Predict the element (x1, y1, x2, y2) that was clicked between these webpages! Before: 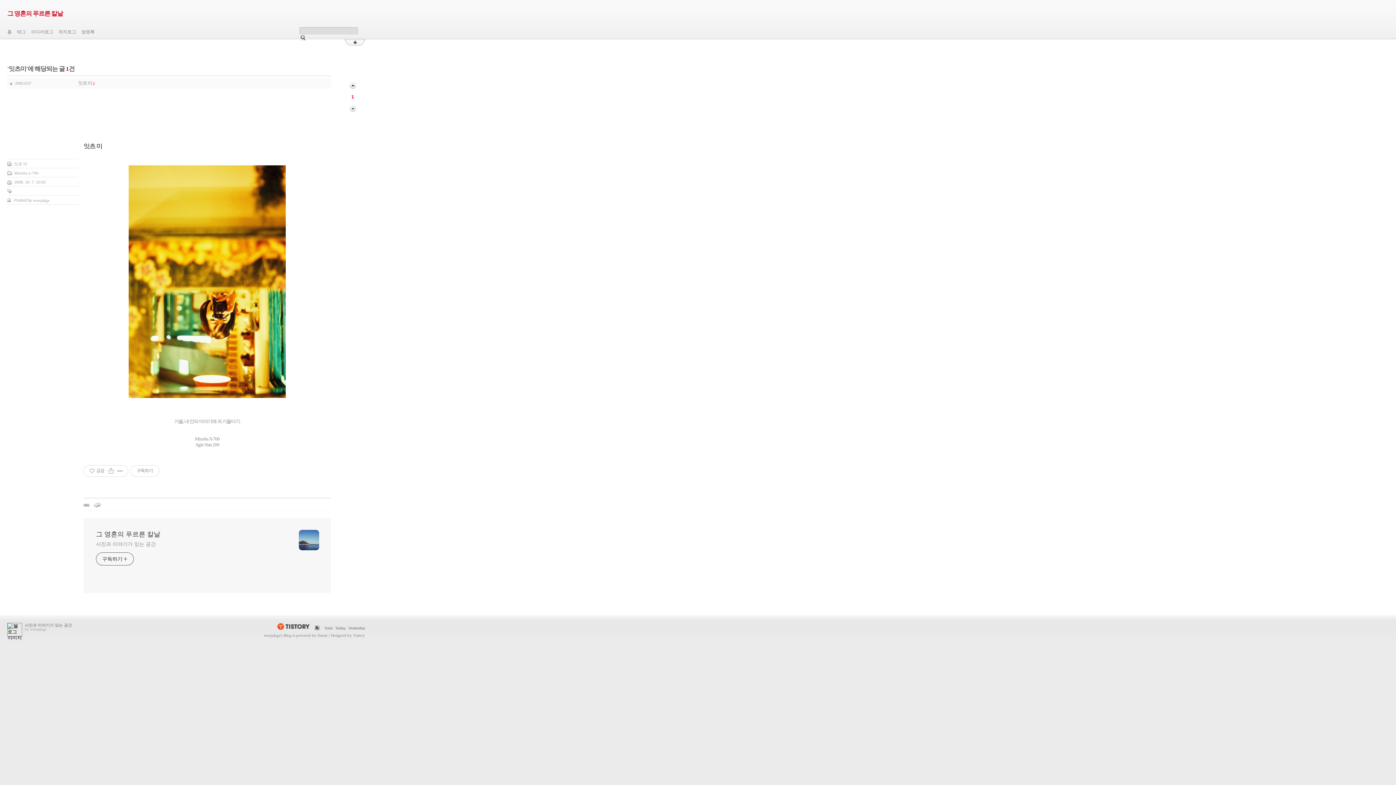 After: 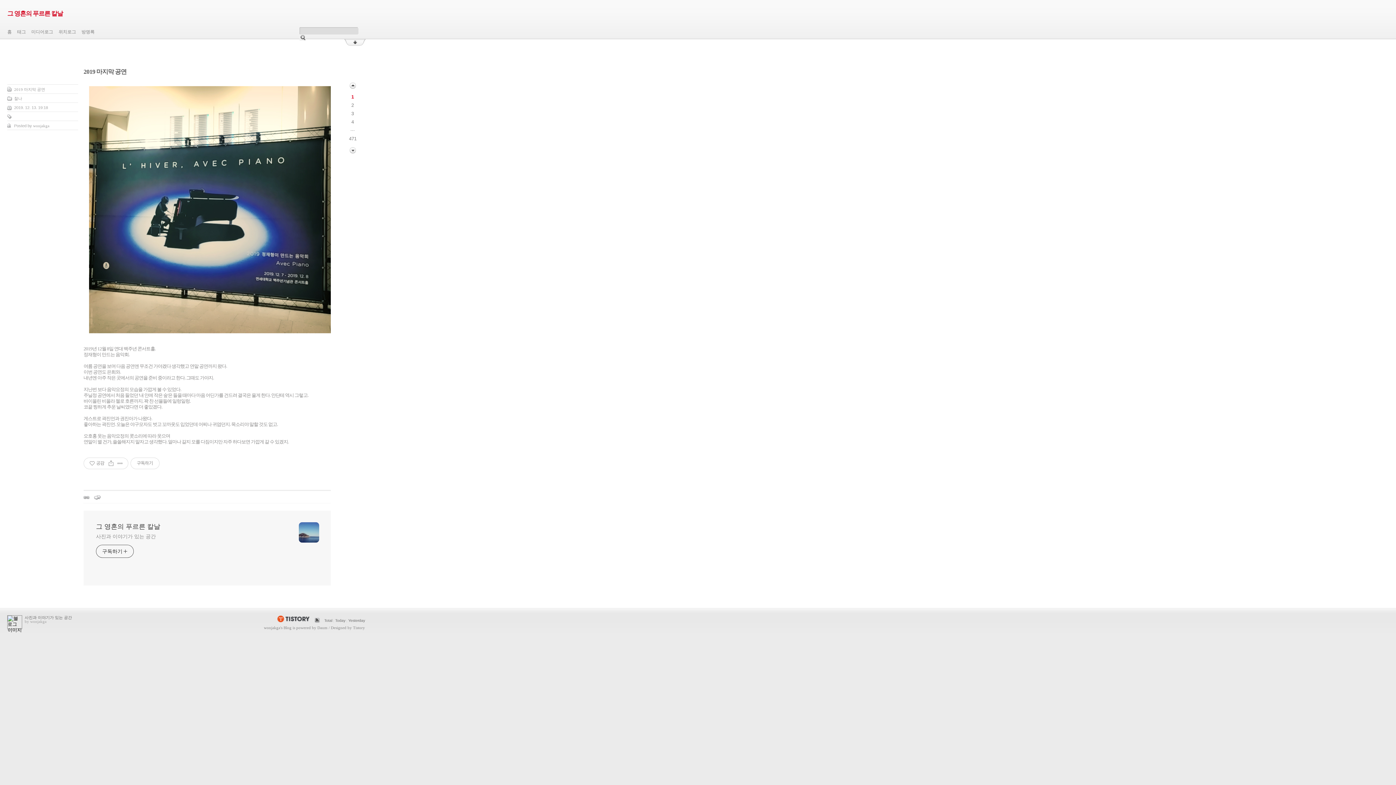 Action: bbox: (298, 530, 319, 550)